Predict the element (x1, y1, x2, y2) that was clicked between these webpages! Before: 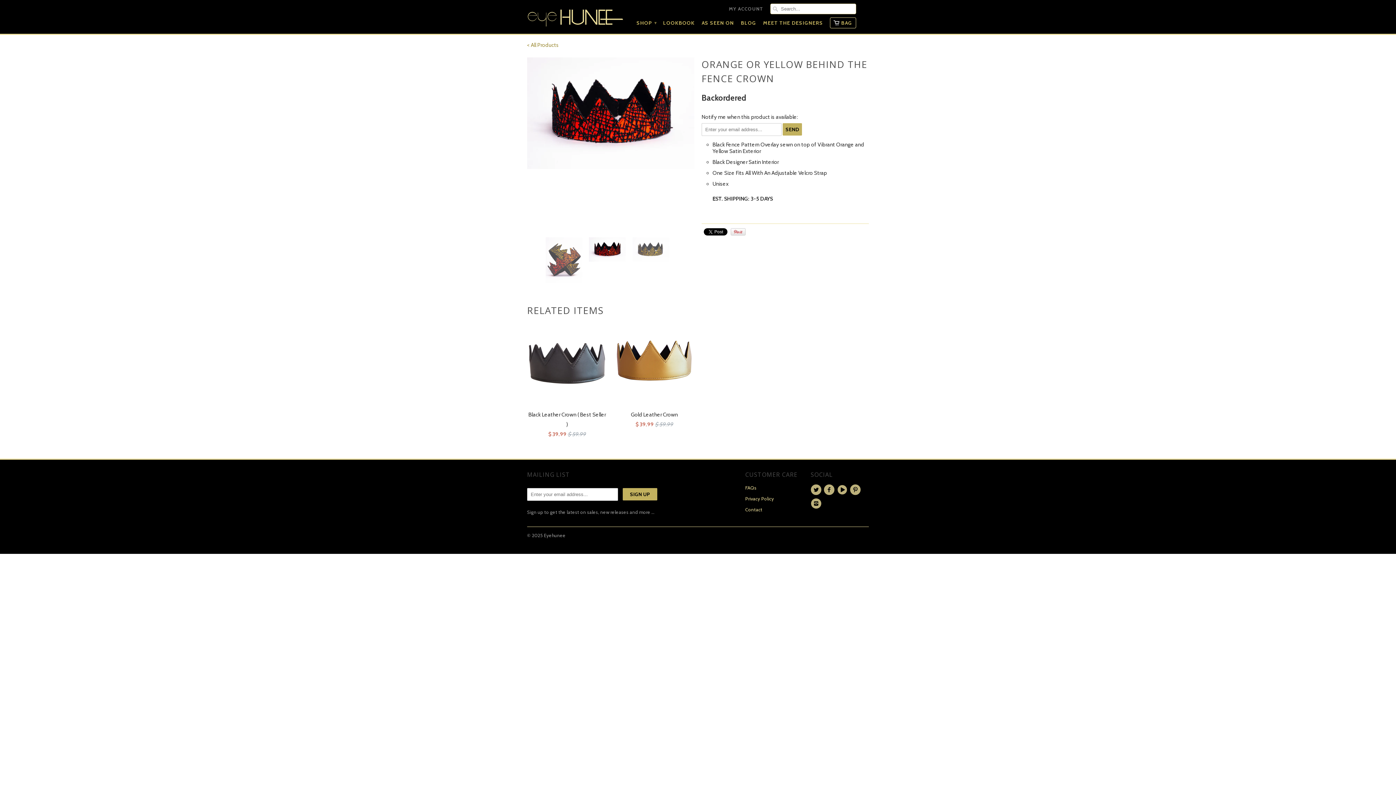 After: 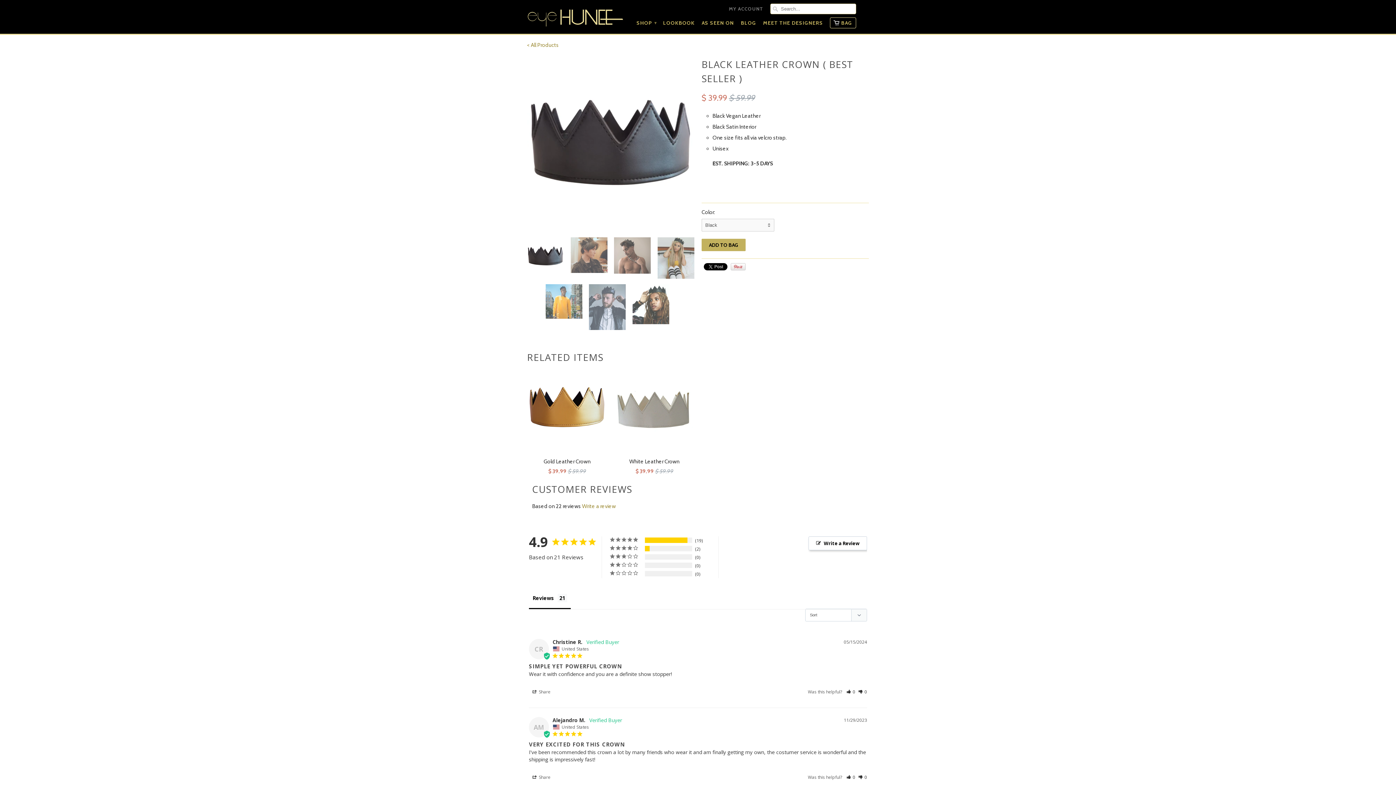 Action: label: Black Leather Crown ( Best Seller )
$ 39.99 $ 59.99 bbox: (527, 322, 607, 442)